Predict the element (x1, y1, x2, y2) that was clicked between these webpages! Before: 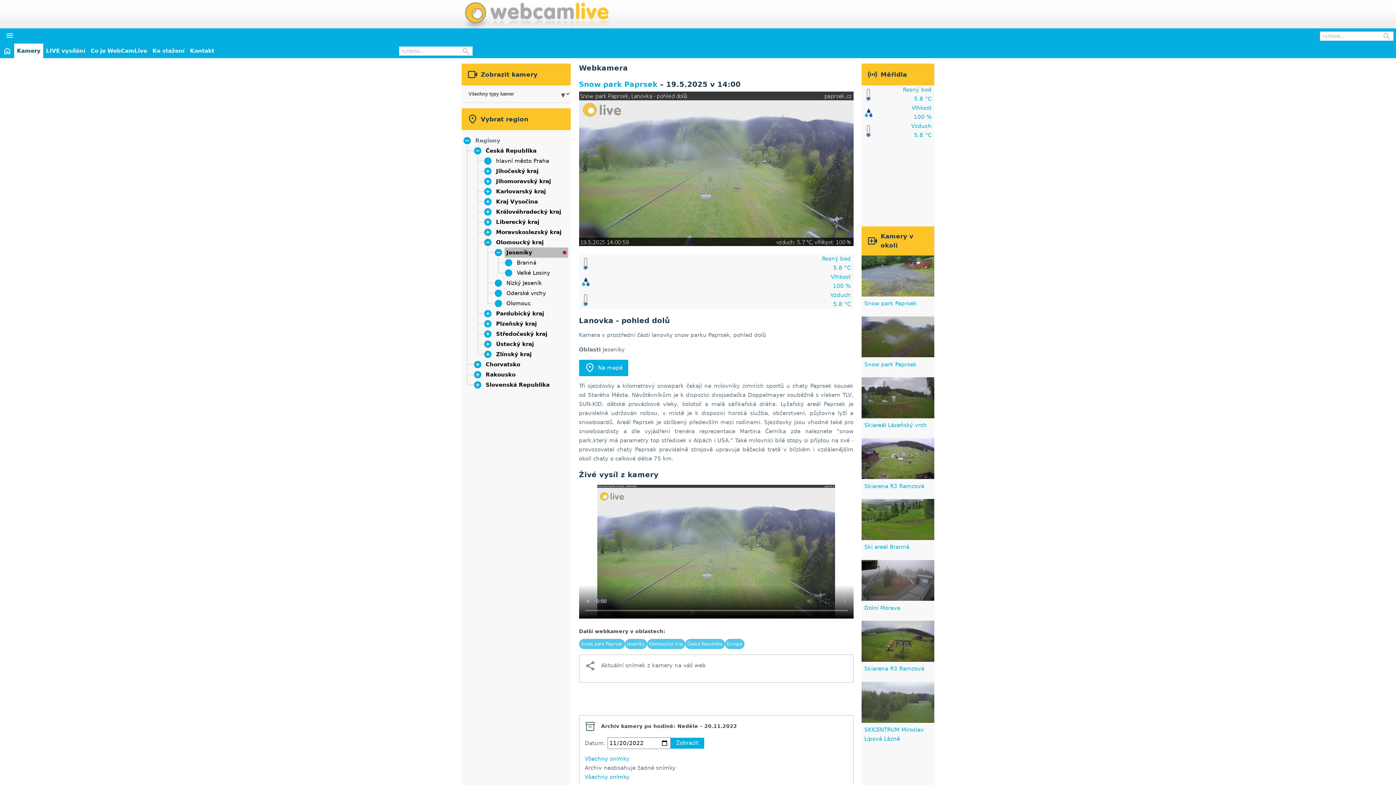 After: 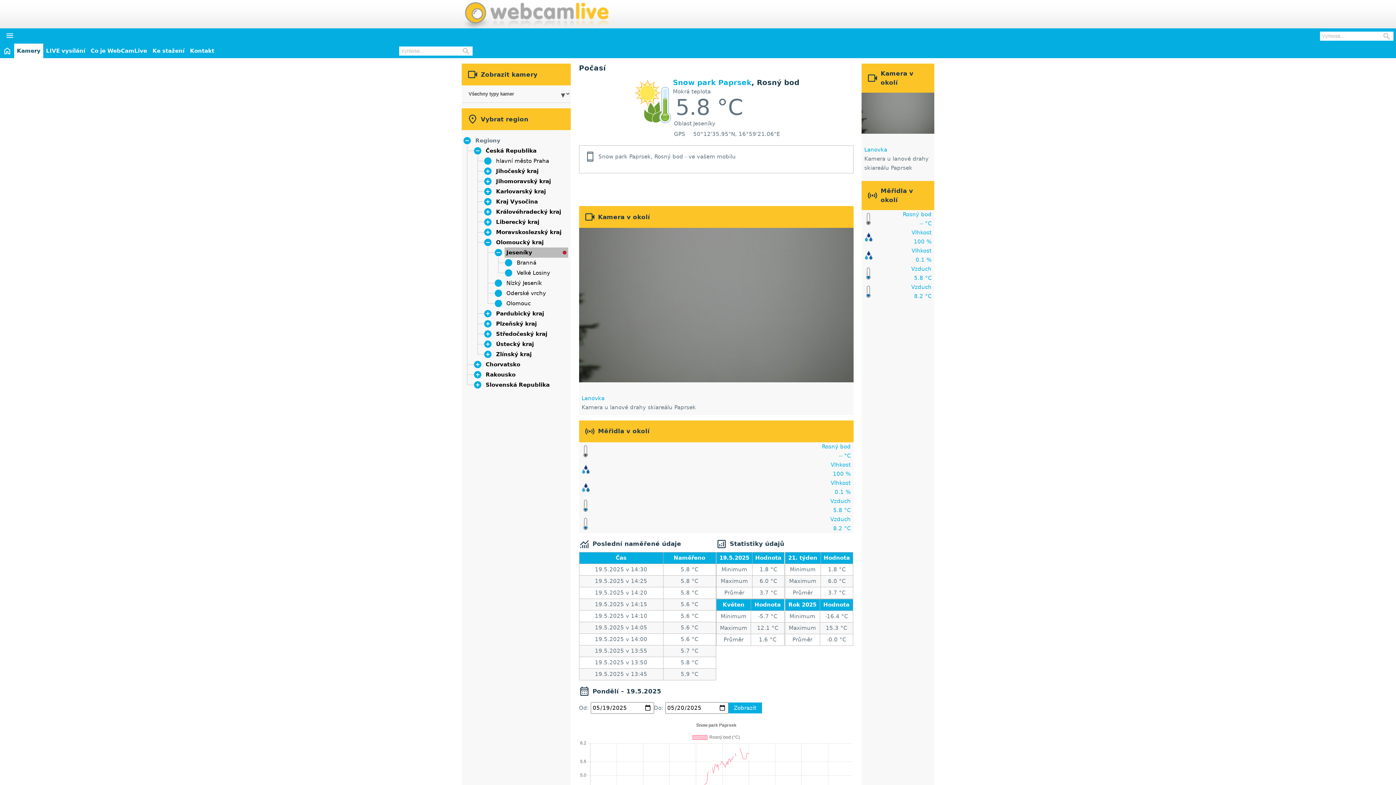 Action: label: Rosný bod
5.8 °C bbox: (875, 85, 931, 103)